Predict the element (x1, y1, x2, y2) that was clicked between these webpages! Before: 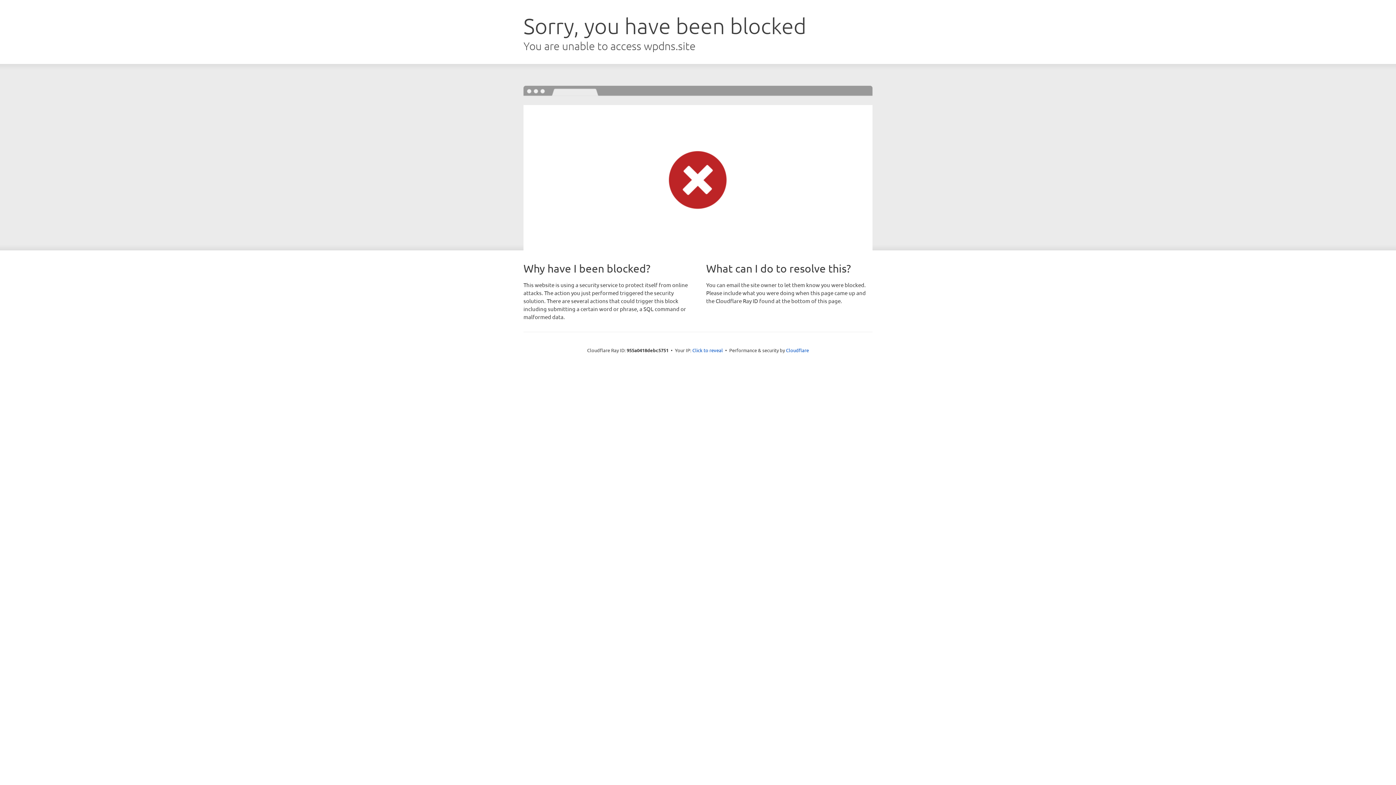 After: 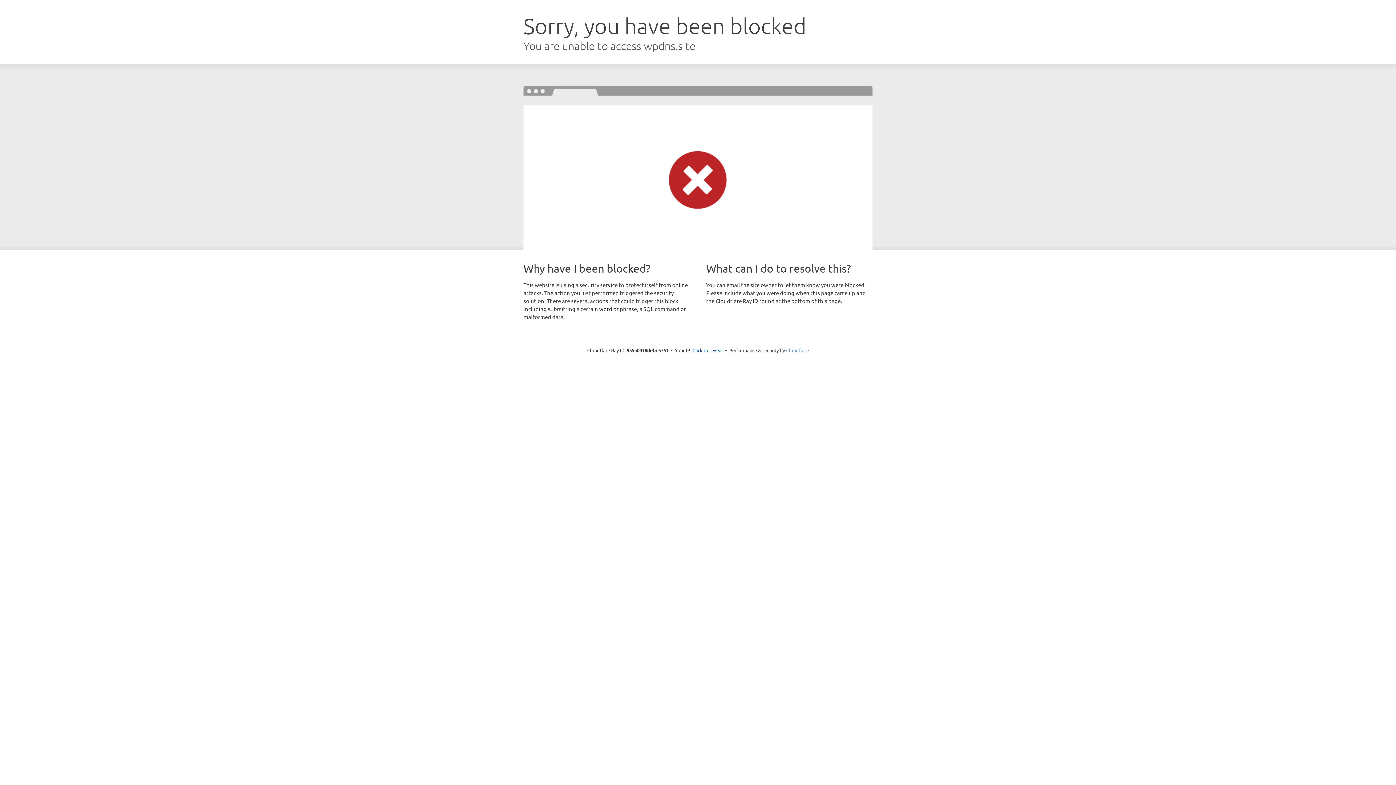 Action: bbox: (786, 347, 809, 353) label: Cloudflare